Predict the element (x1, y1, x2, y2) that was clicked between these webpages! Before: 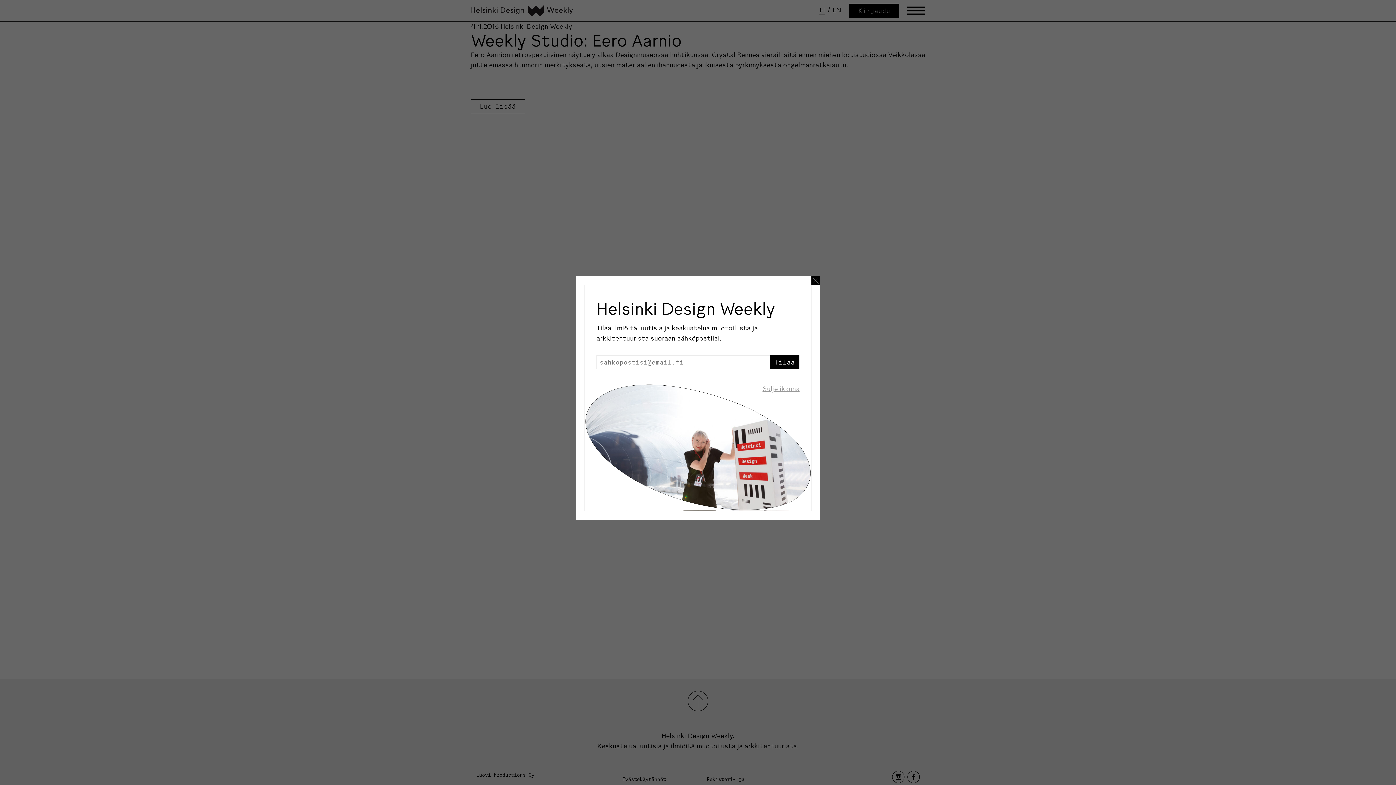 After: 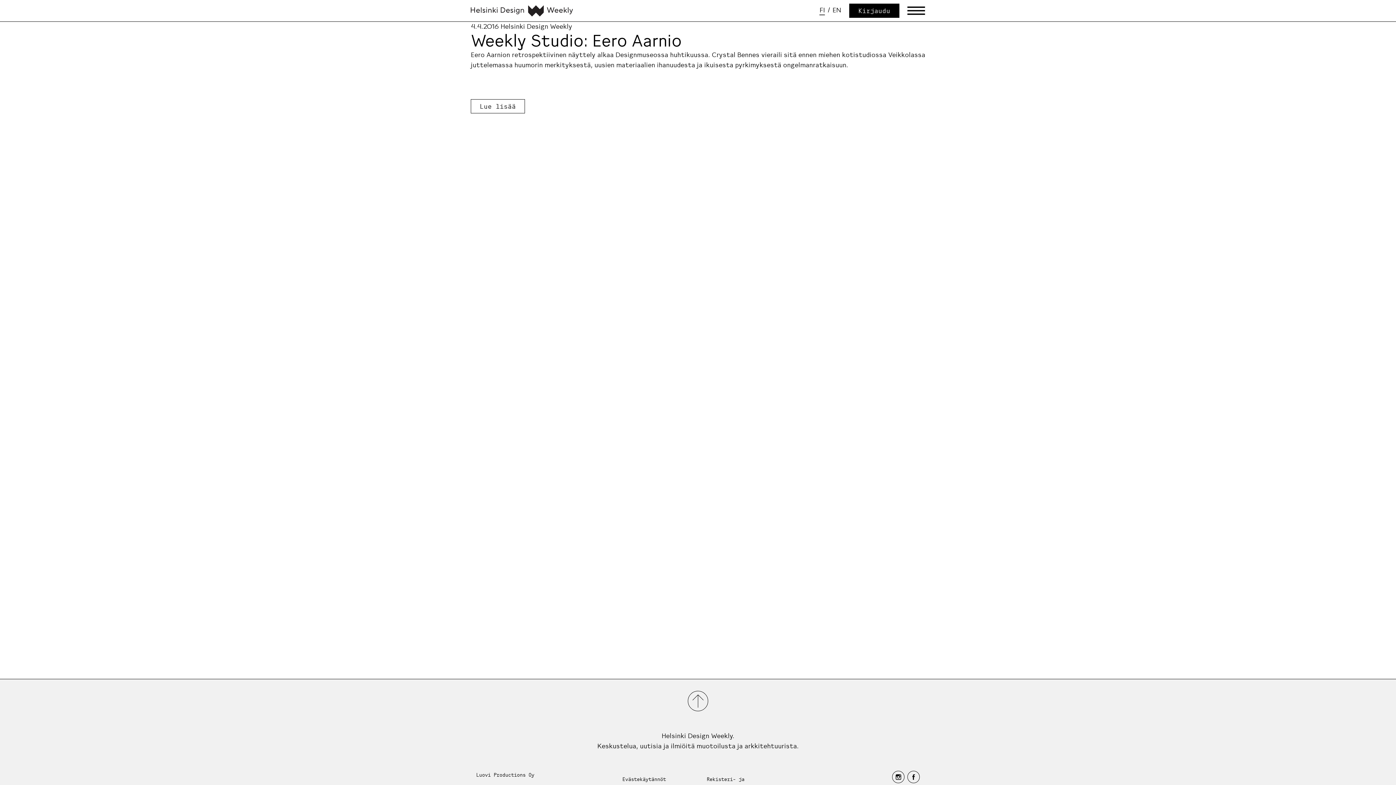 Action: label: Sulje uutiskirje ikkuna bbox: (811, 276, 820, 285)